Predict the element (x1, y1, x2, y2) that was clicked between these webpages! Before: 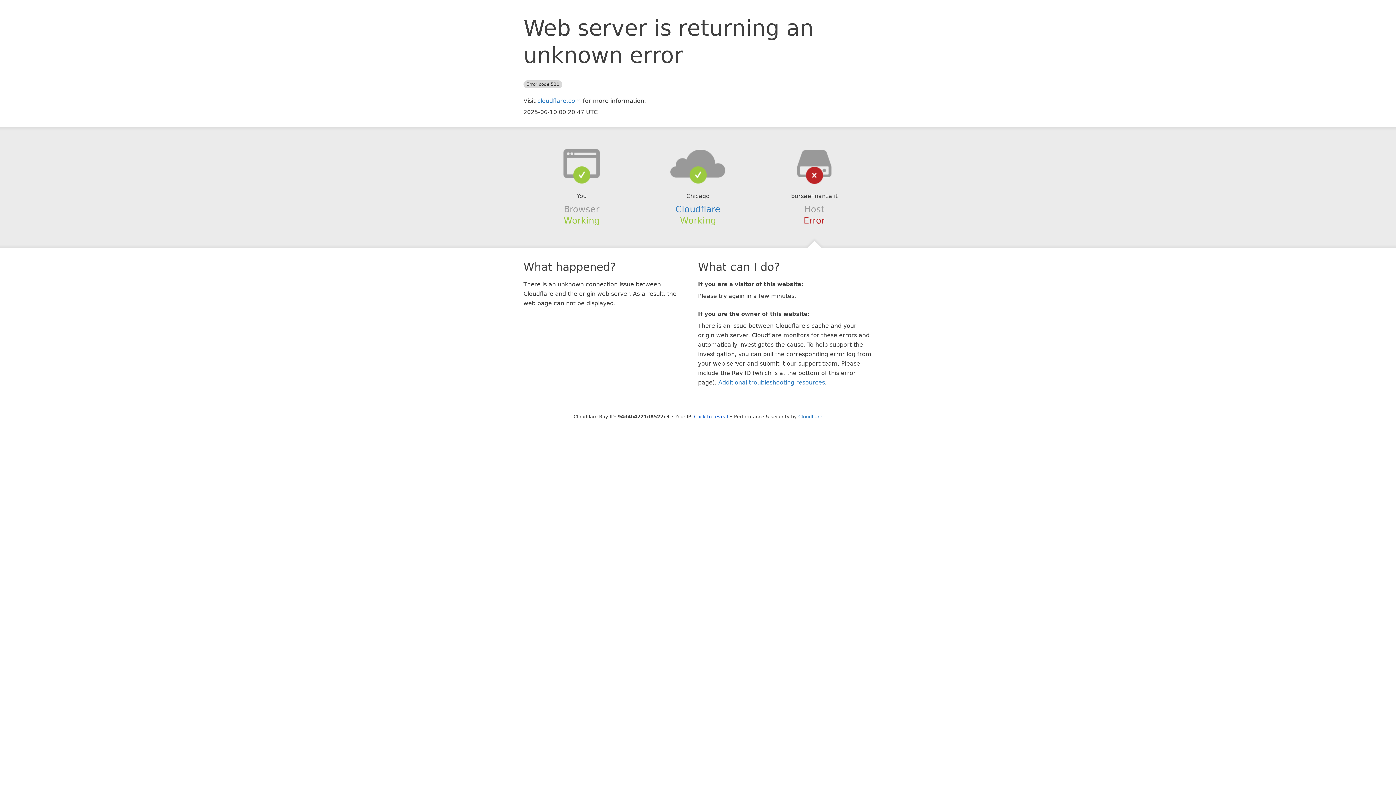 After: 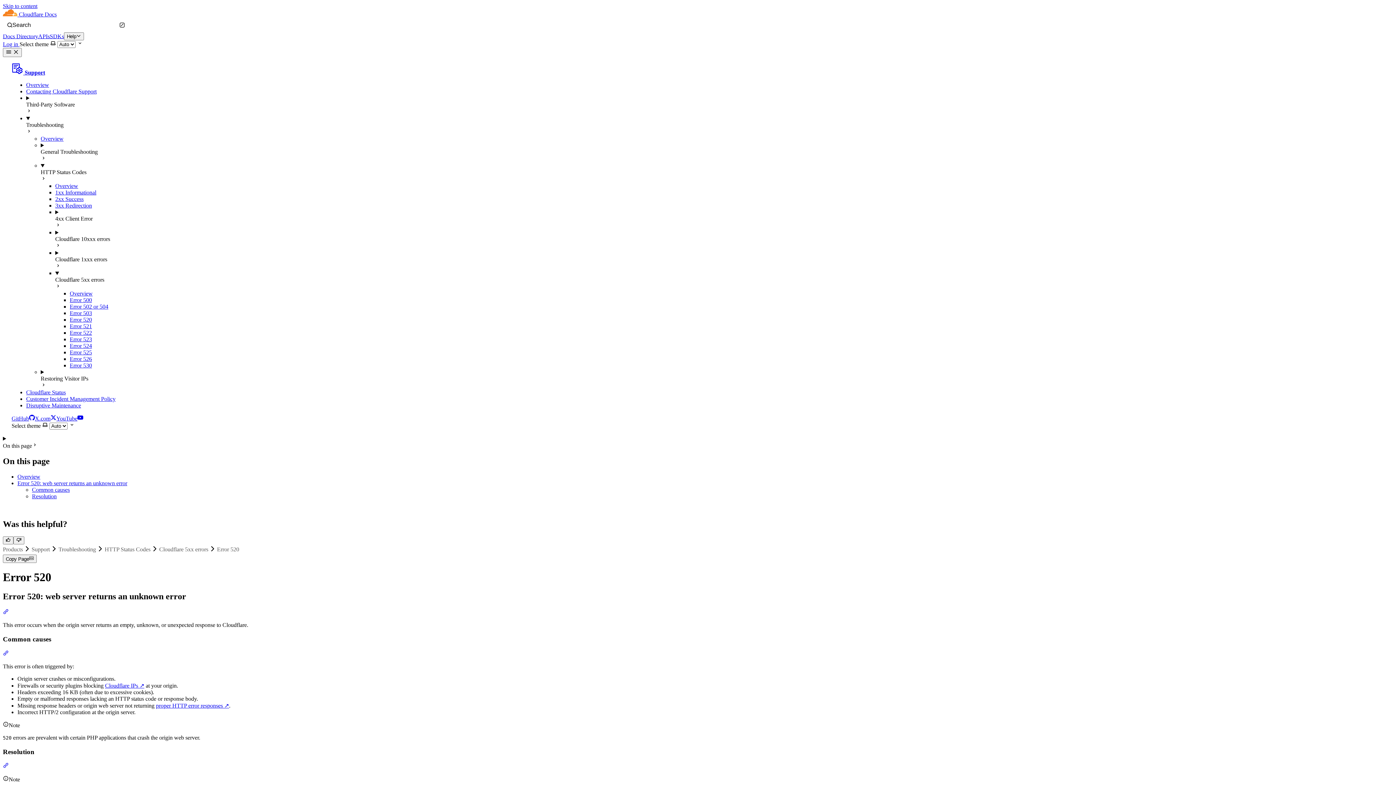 Action: bbox: (718, 379, 825, 386) label: Additional troubleshooting resources